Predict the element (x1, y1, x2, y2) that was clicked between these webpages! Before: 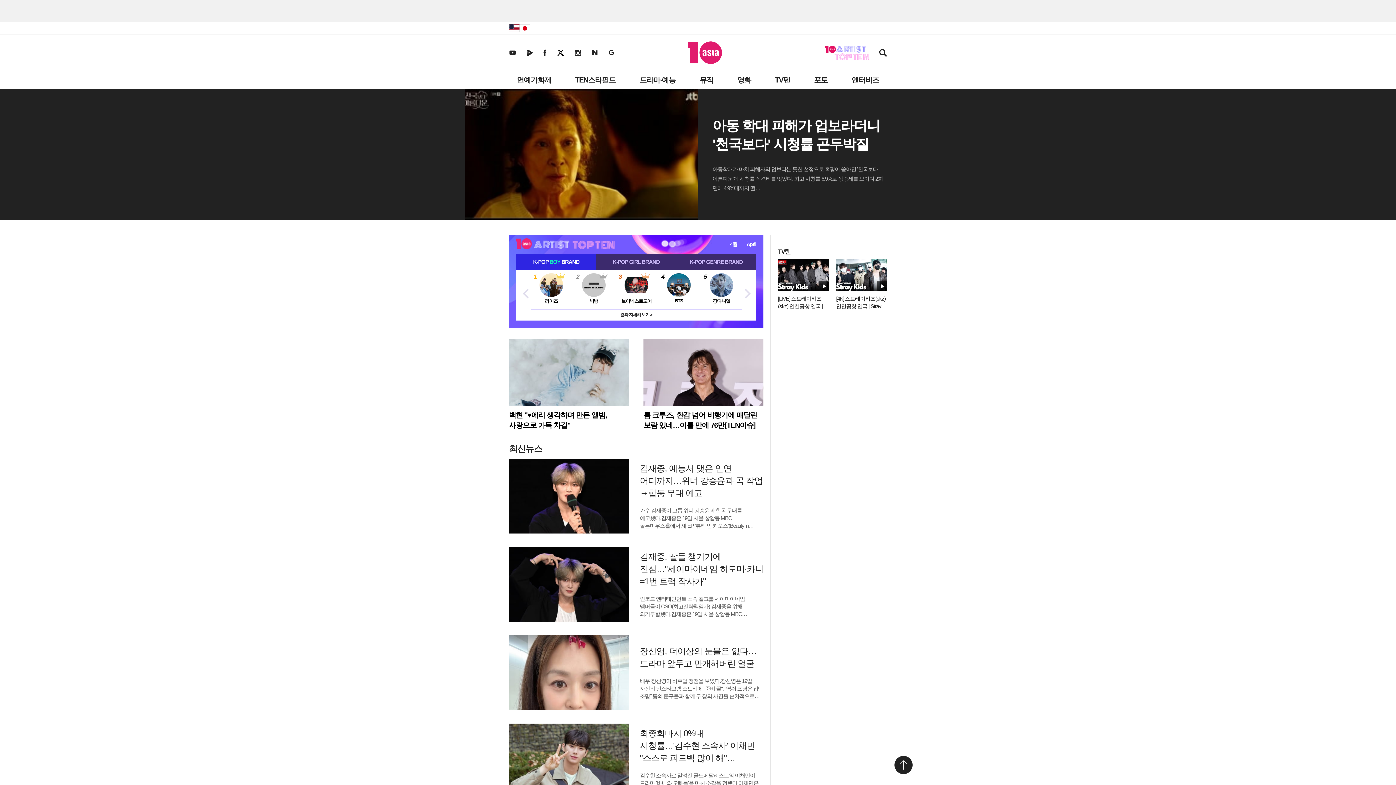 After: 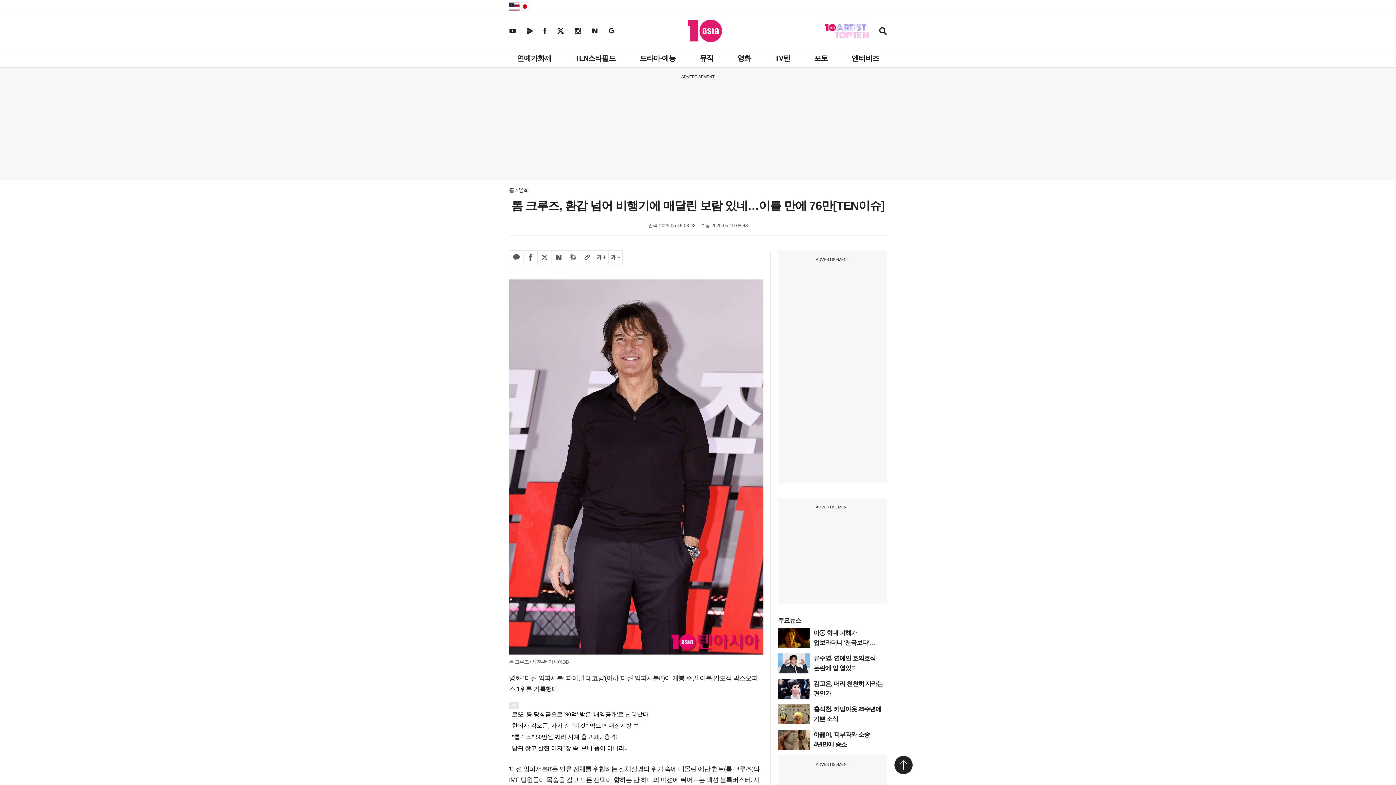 Action: label: 톰 크루즈, 환갑 넘어 비행기에 매달린 보람 있네…이틀 만에 76만[TEN이슈] bbox: (643, 410, 763, 430)